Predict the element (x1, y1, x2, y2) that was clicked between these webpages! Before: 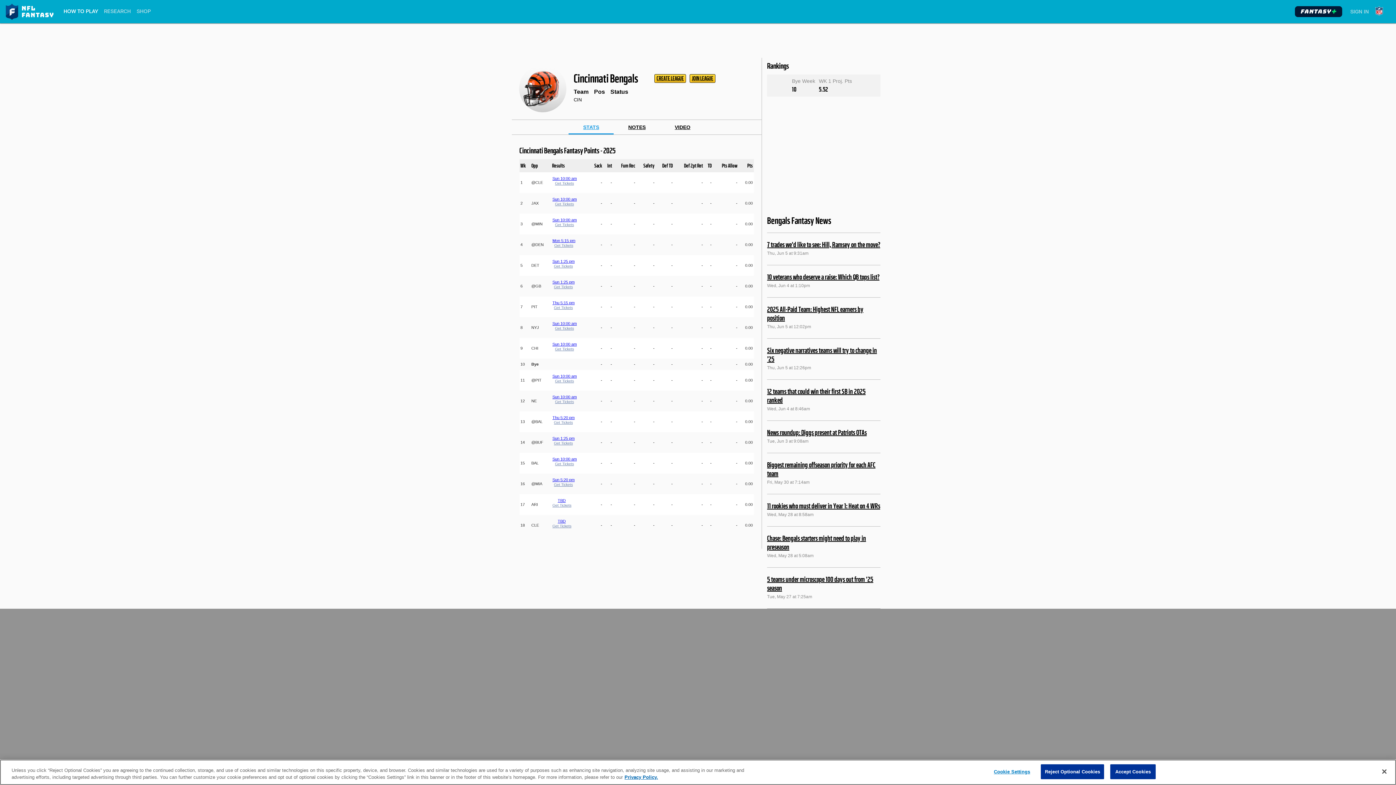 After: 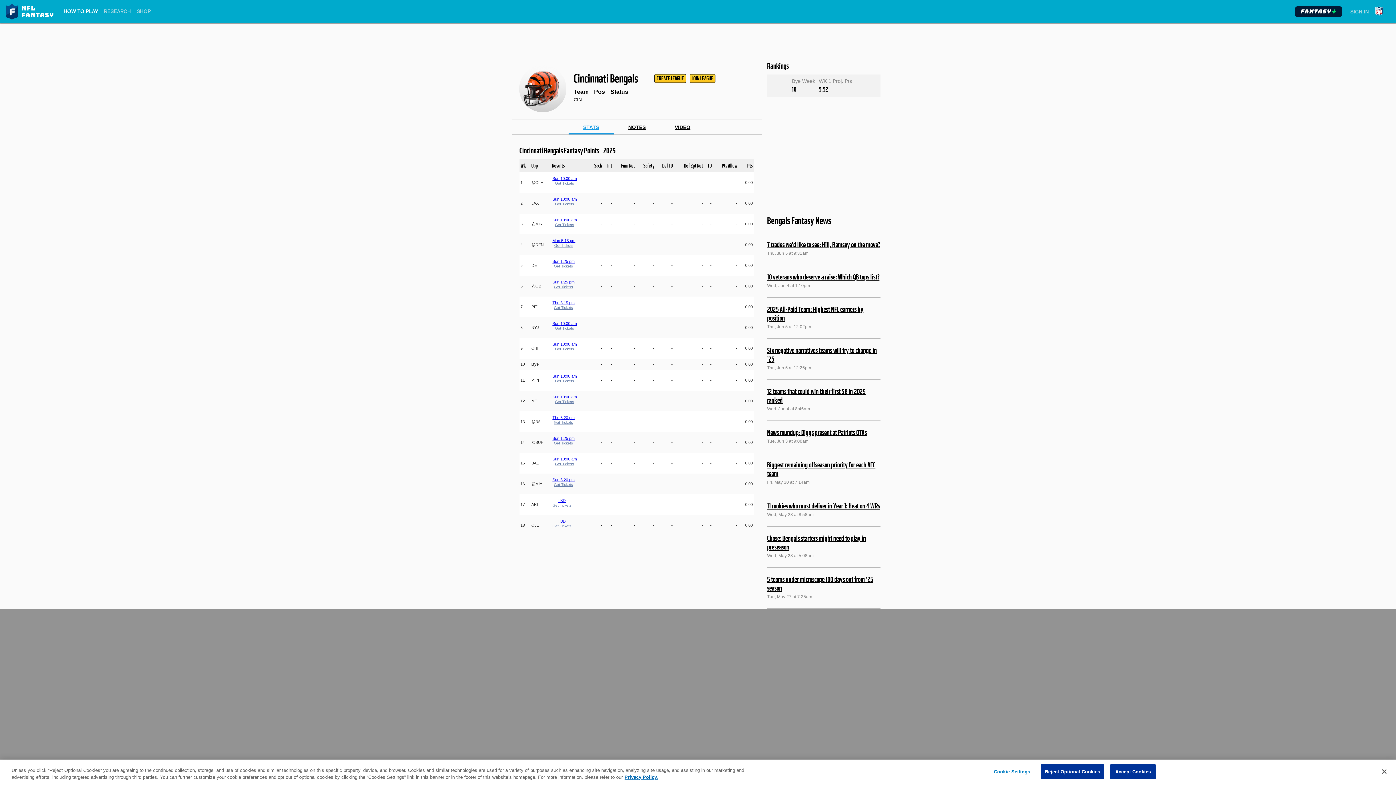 Action: bbox: (555, 181, 574, 185) label: Get Tickets